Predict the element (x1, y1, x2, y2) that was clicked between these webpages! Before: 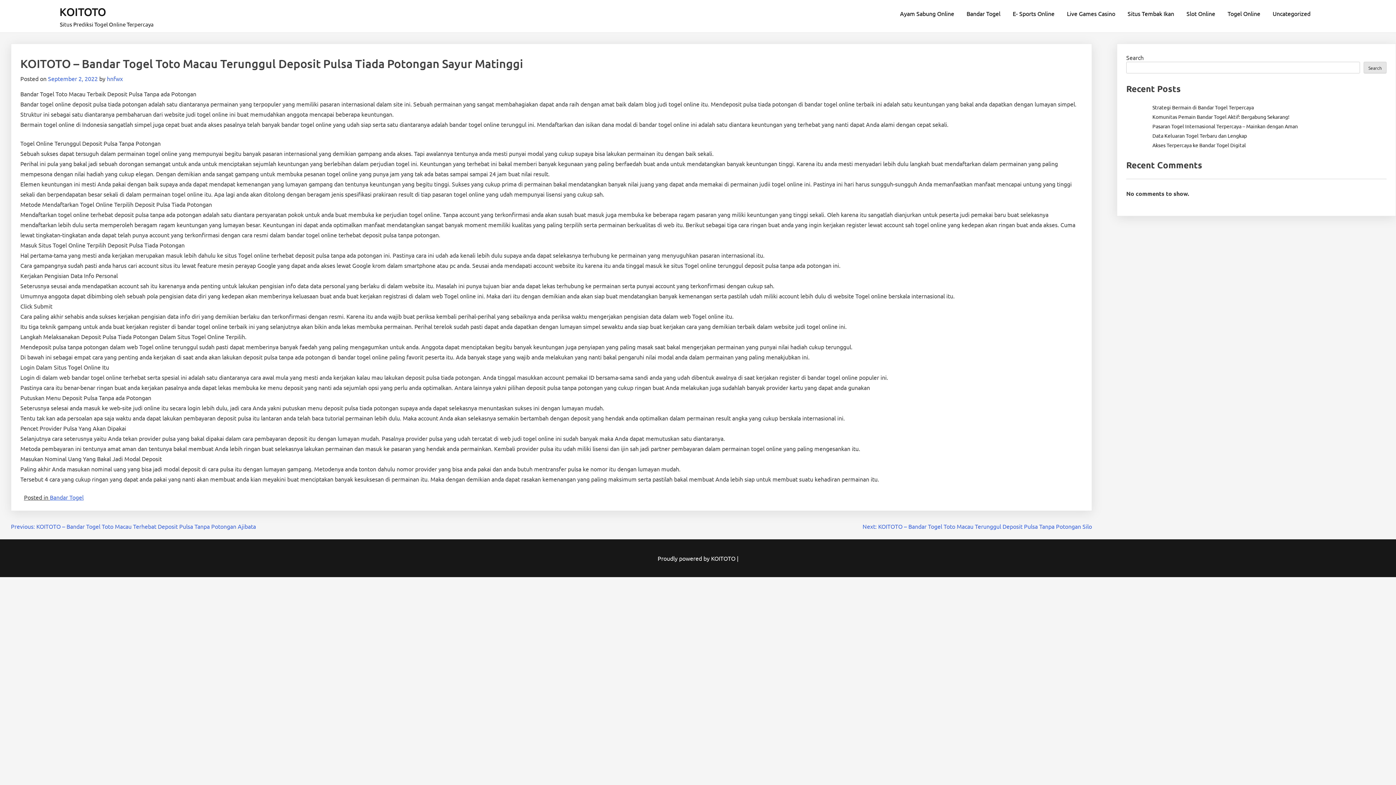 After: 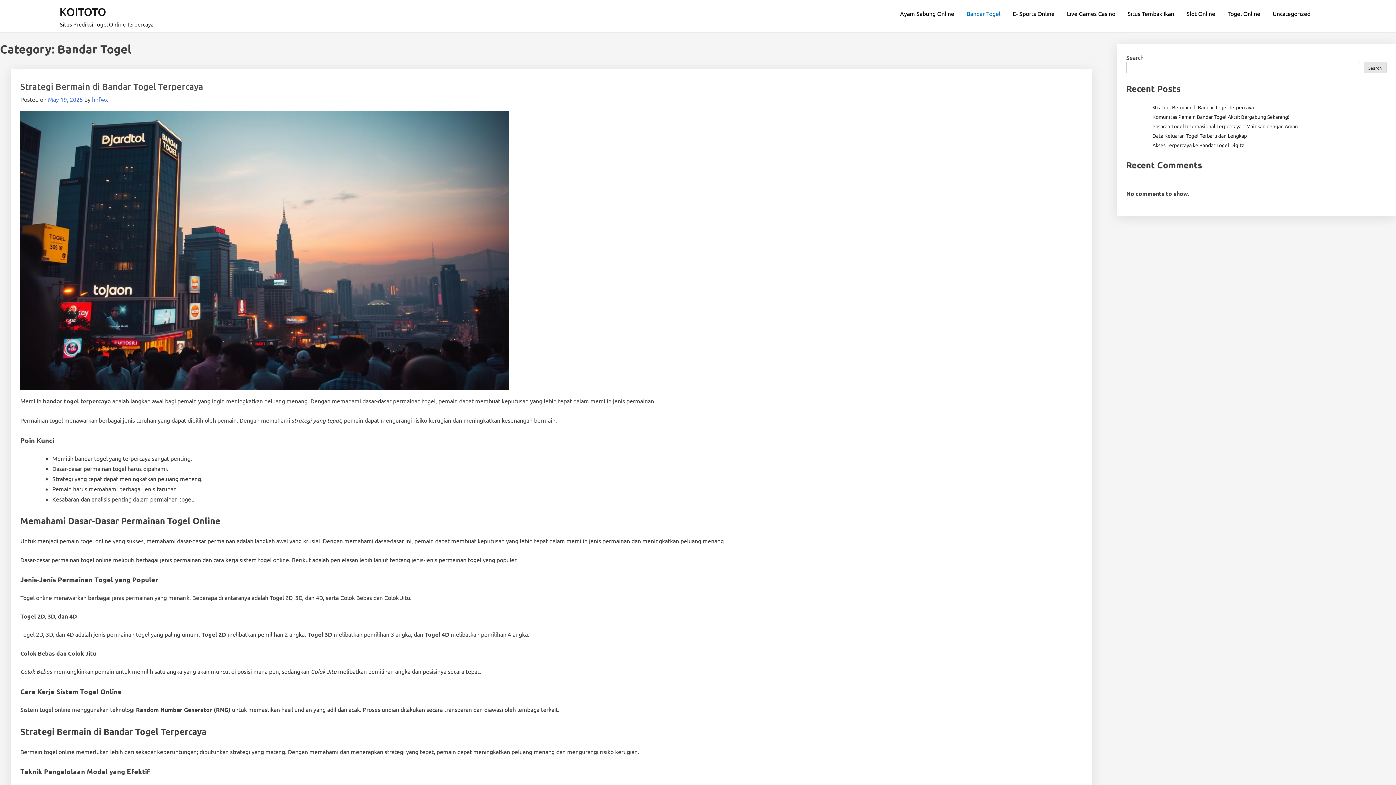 Action: bbox: (961, 5, 1006, 21) label: Bandar Togel